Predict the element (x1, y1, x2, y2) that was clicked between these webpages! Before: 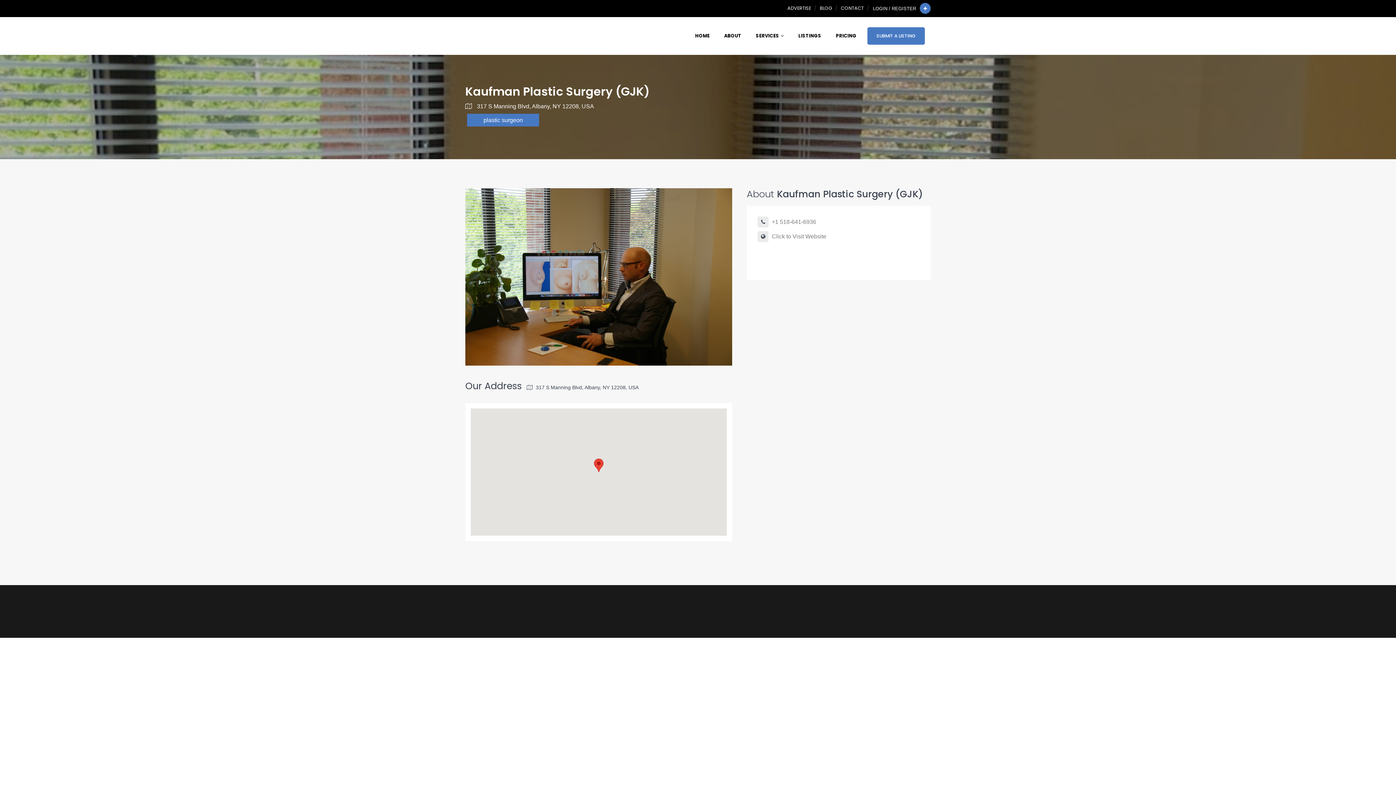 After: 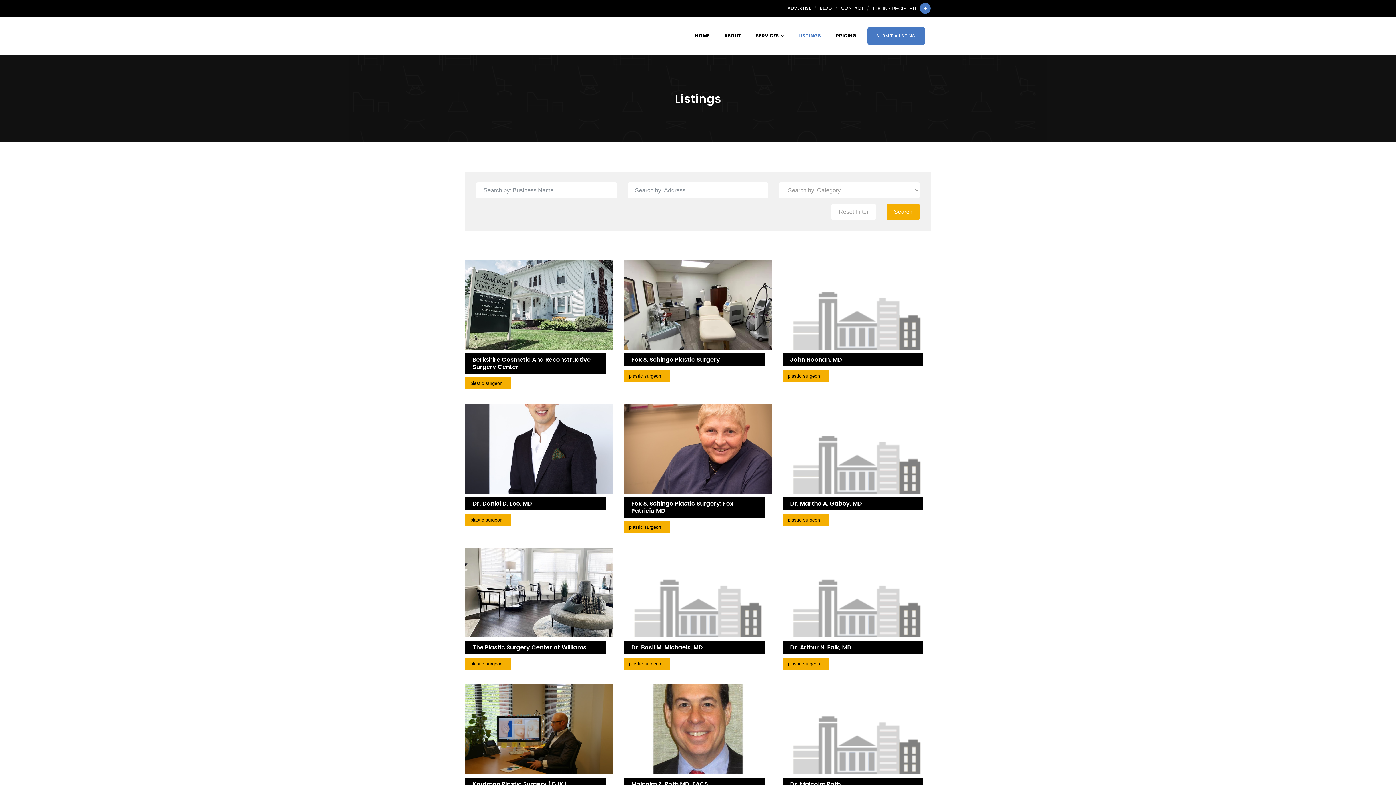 Action: label: LISTINGS bbox: (794, 29, 825, 42)